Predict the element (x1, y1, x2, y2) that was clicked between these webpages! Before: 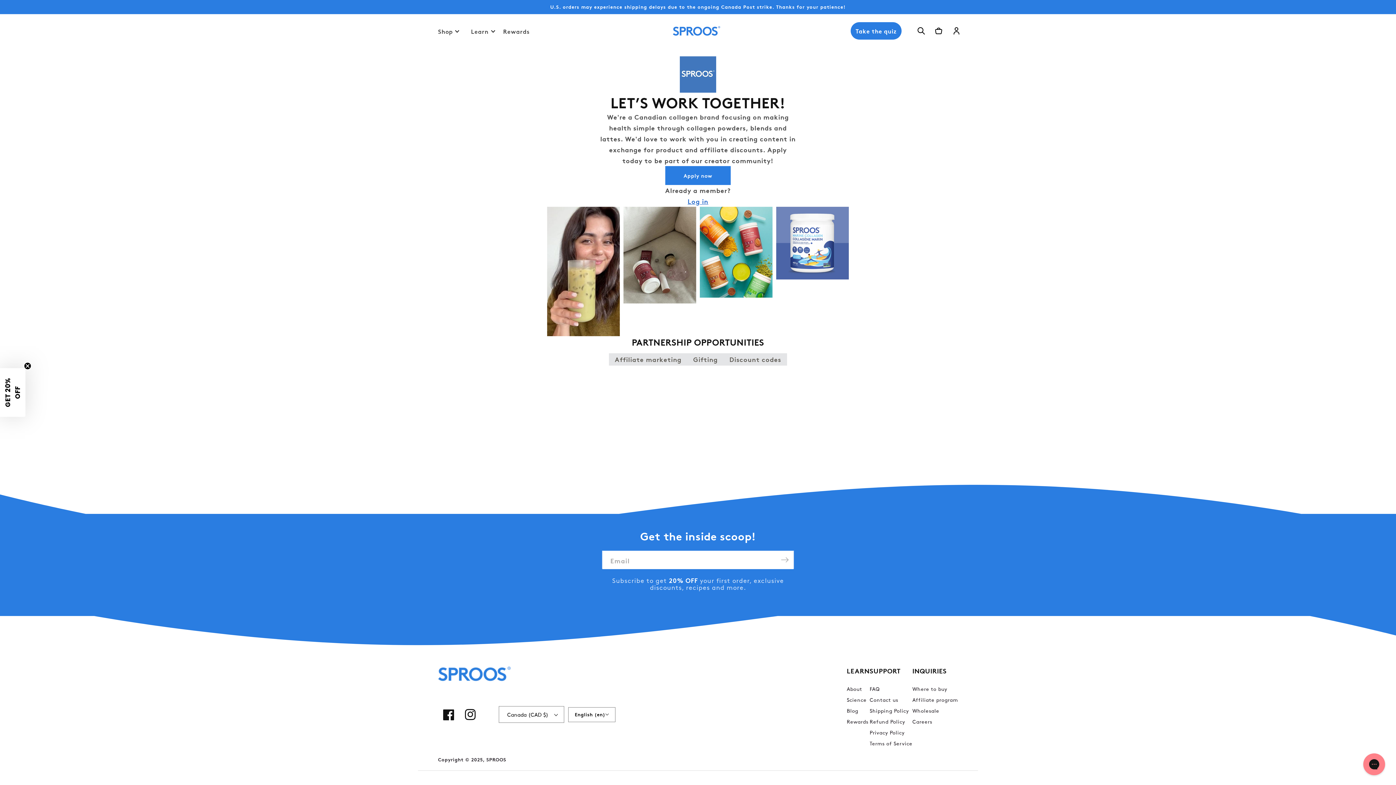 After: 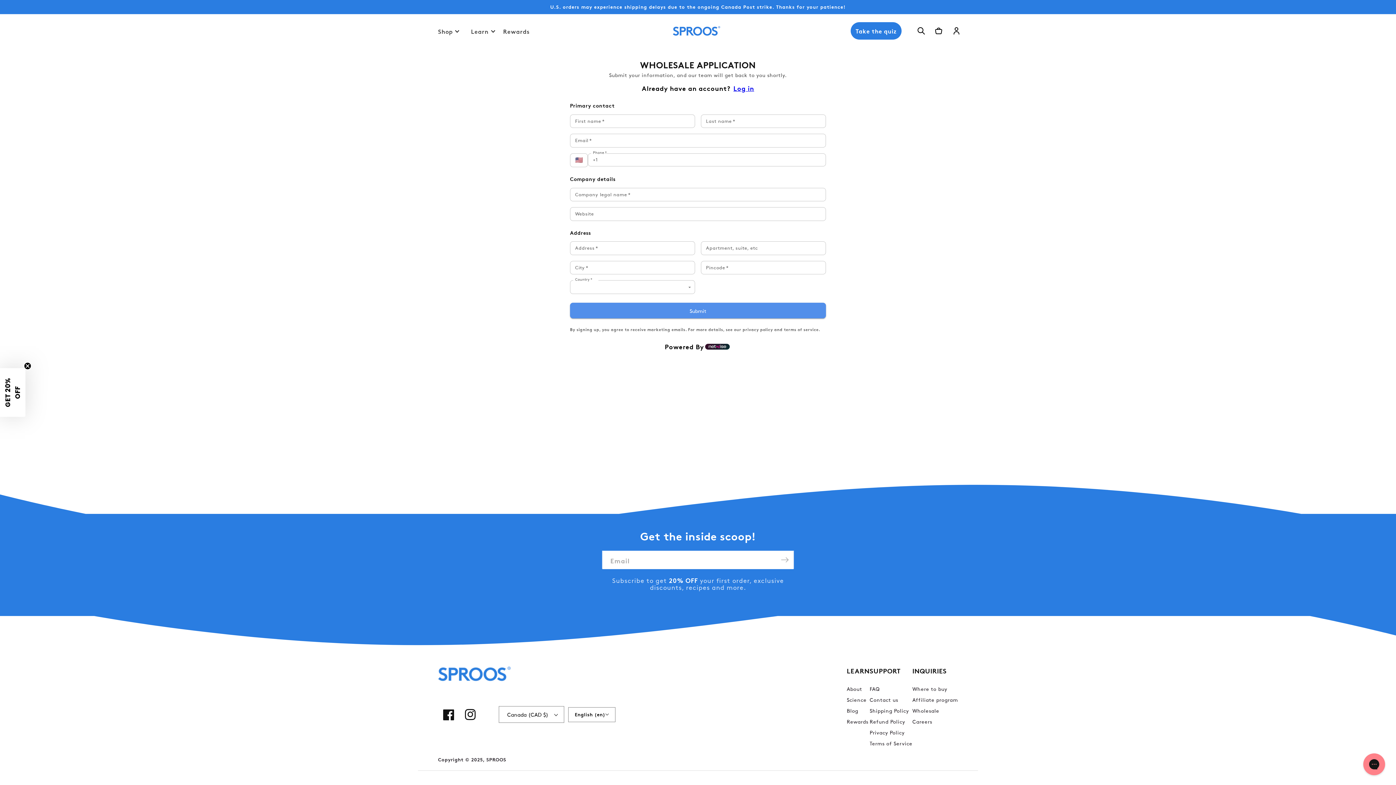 Action: bbox: (912, 707, 939, 714) label: Wholesale